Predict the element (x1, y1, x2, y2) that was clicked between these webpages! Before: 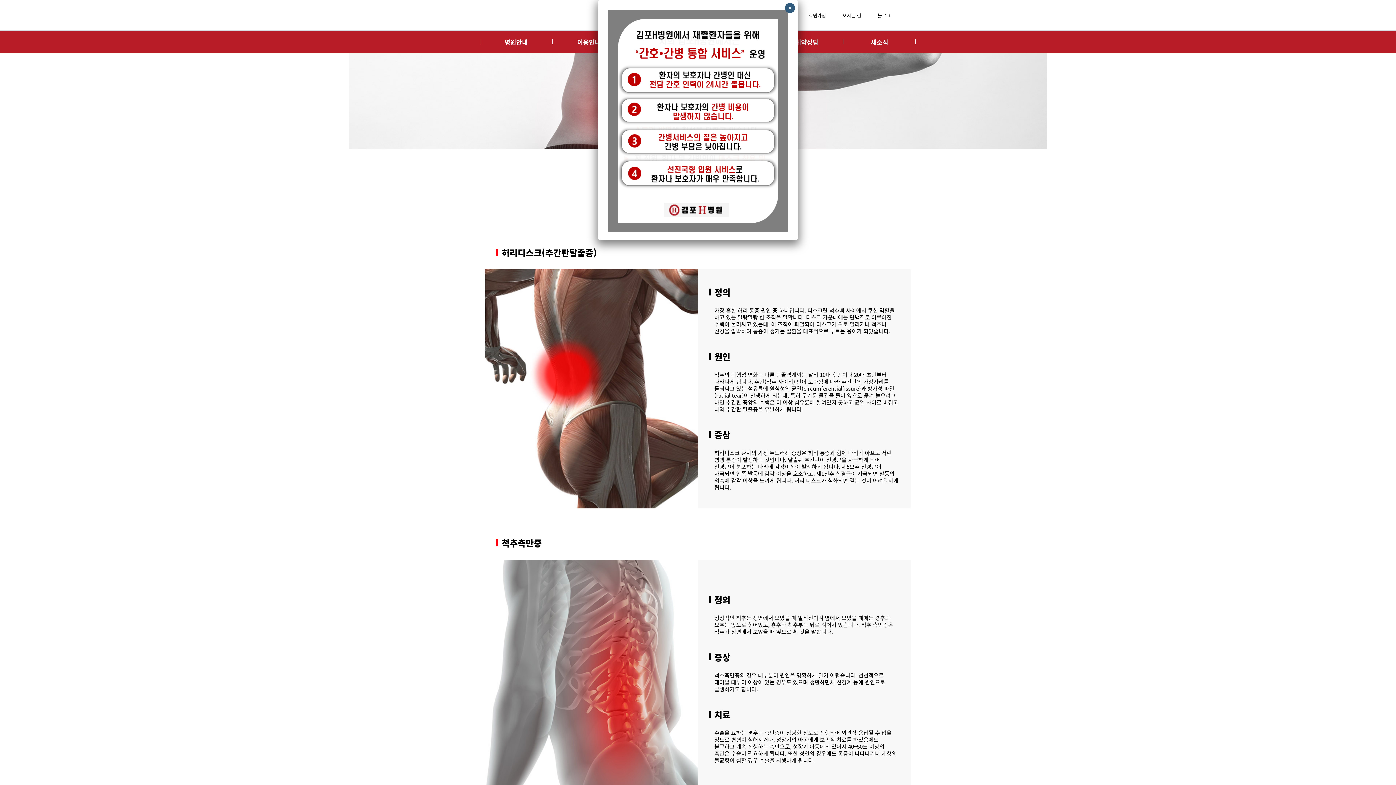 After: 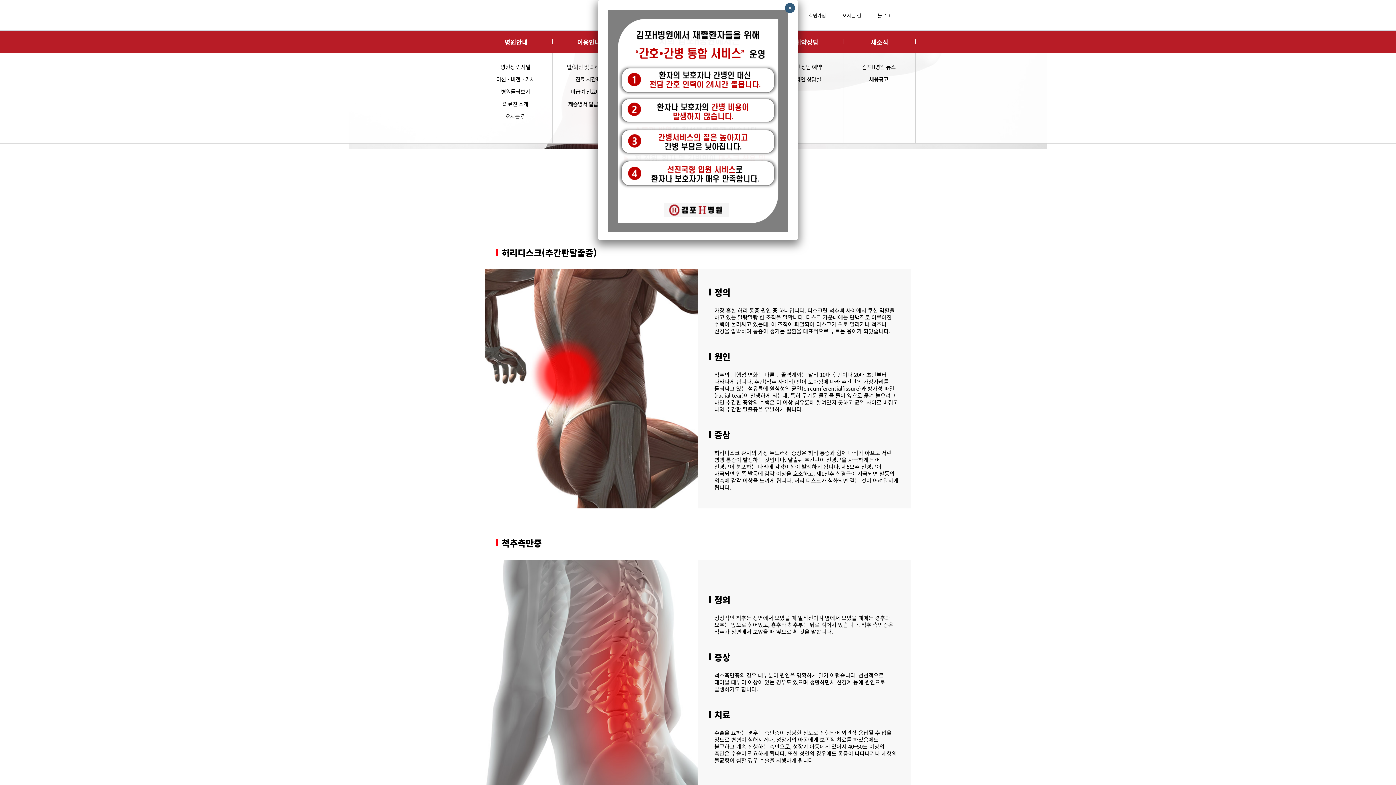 Action: bbox: (770, 30, 843, 53) label: 예약상담